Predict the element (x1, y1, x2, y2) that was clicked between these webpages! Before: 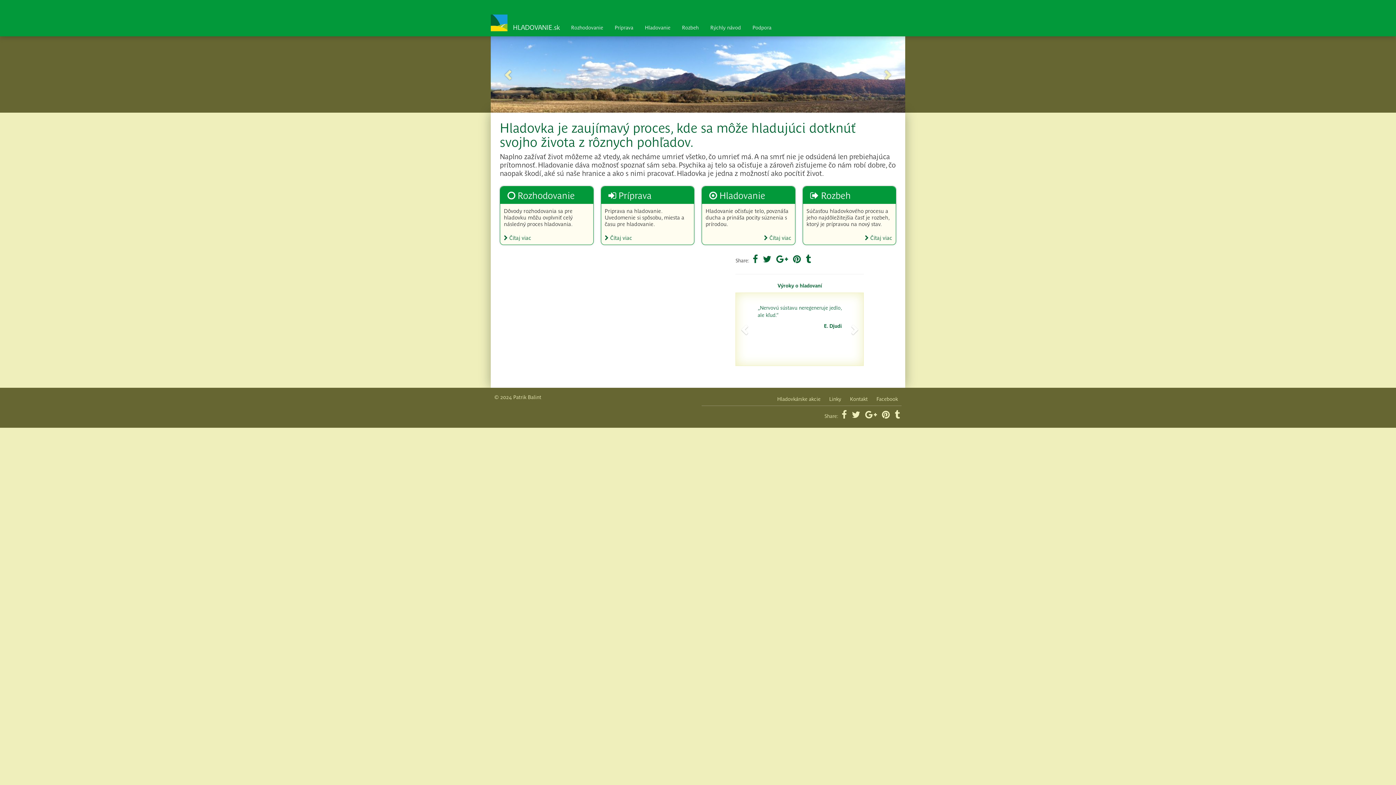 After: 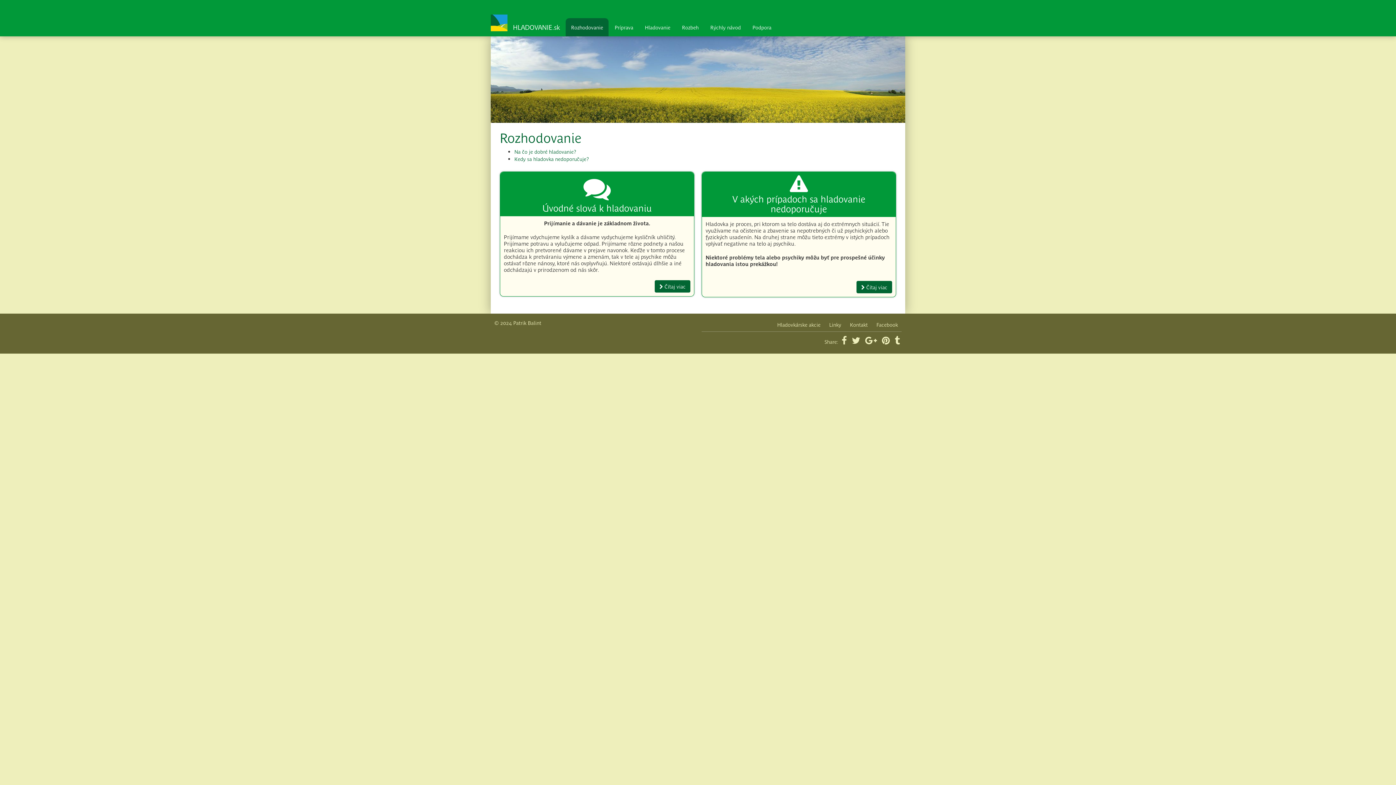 Action: bbox: (507, 190, 586, 200) label:  Rozhodovanie